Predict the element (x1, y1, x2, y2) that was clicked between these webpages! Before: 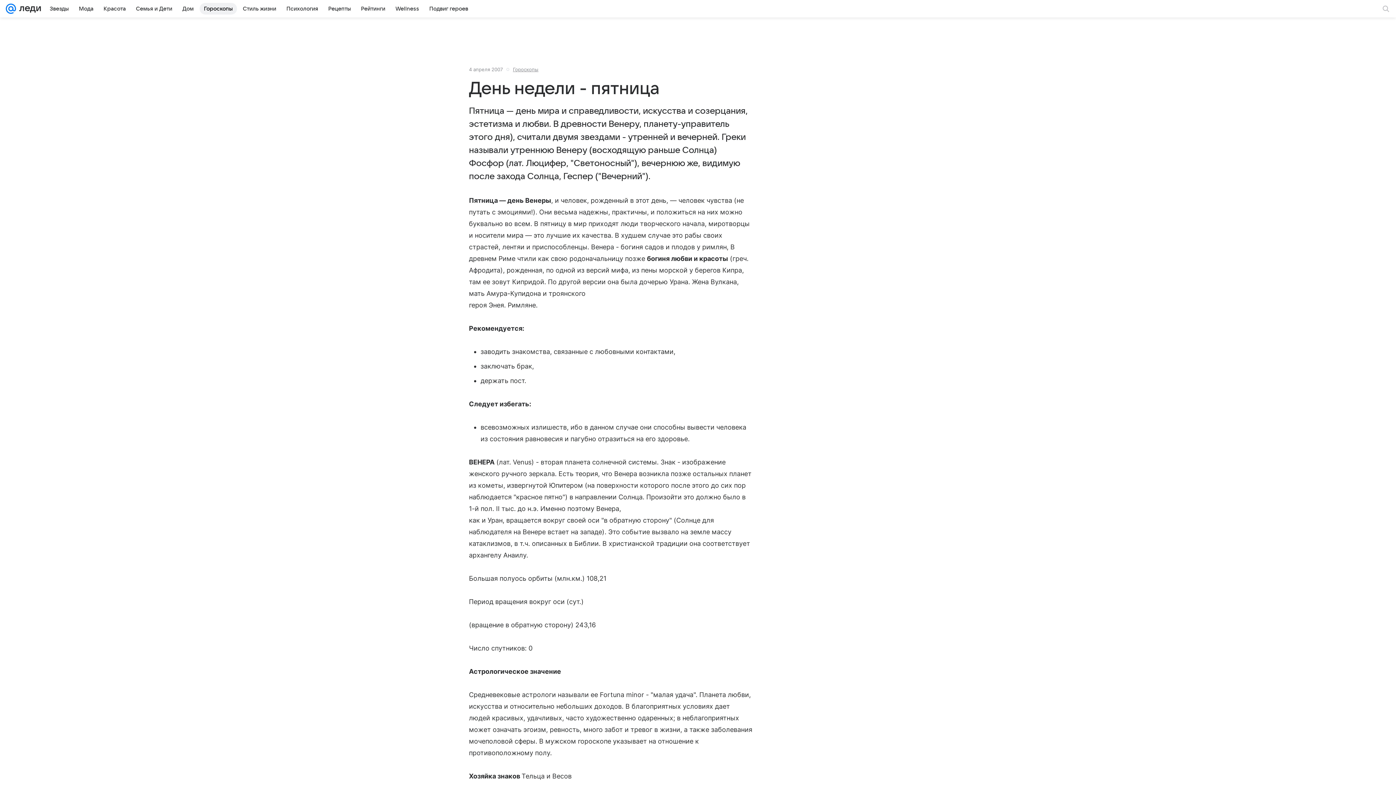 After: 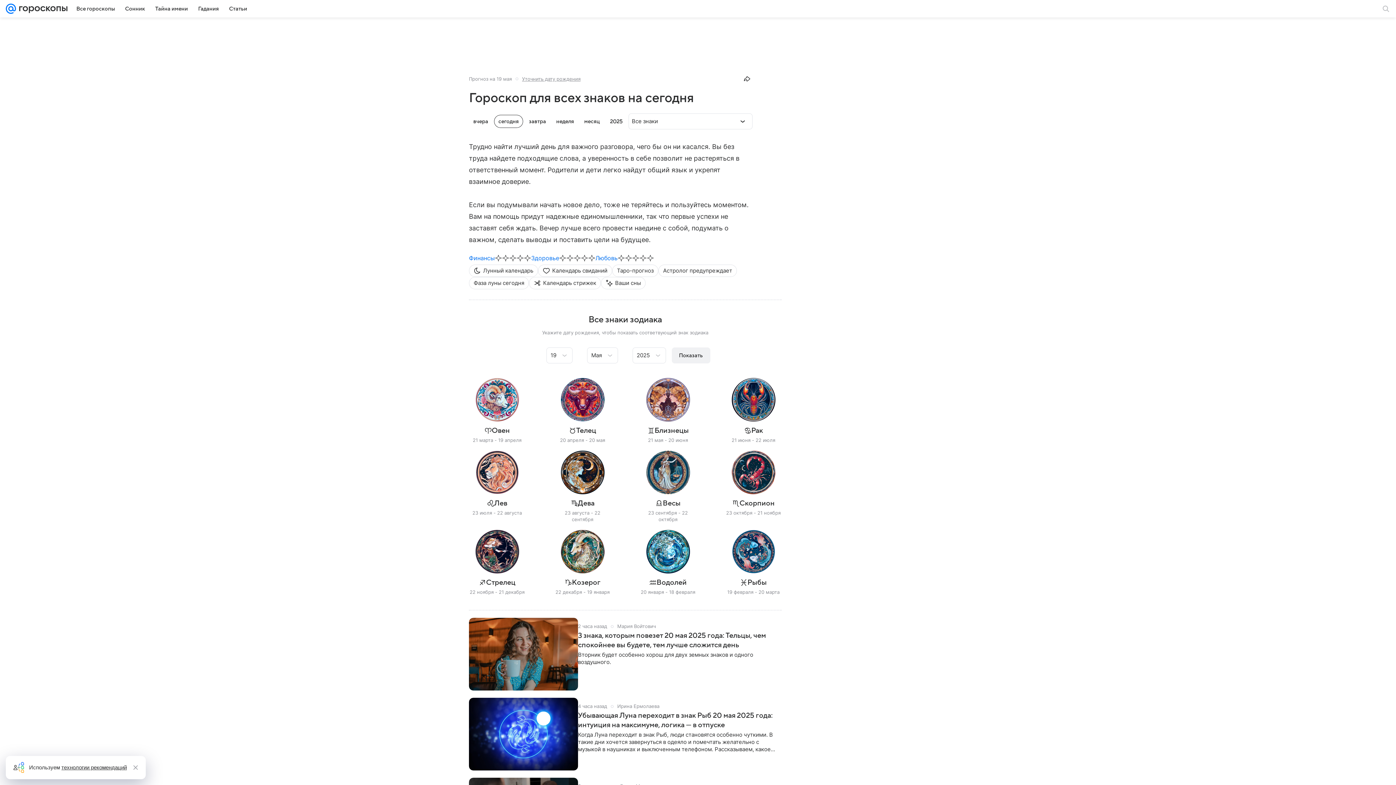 Action: bbox: (199, 2, 237, 14) label: Гороскопы